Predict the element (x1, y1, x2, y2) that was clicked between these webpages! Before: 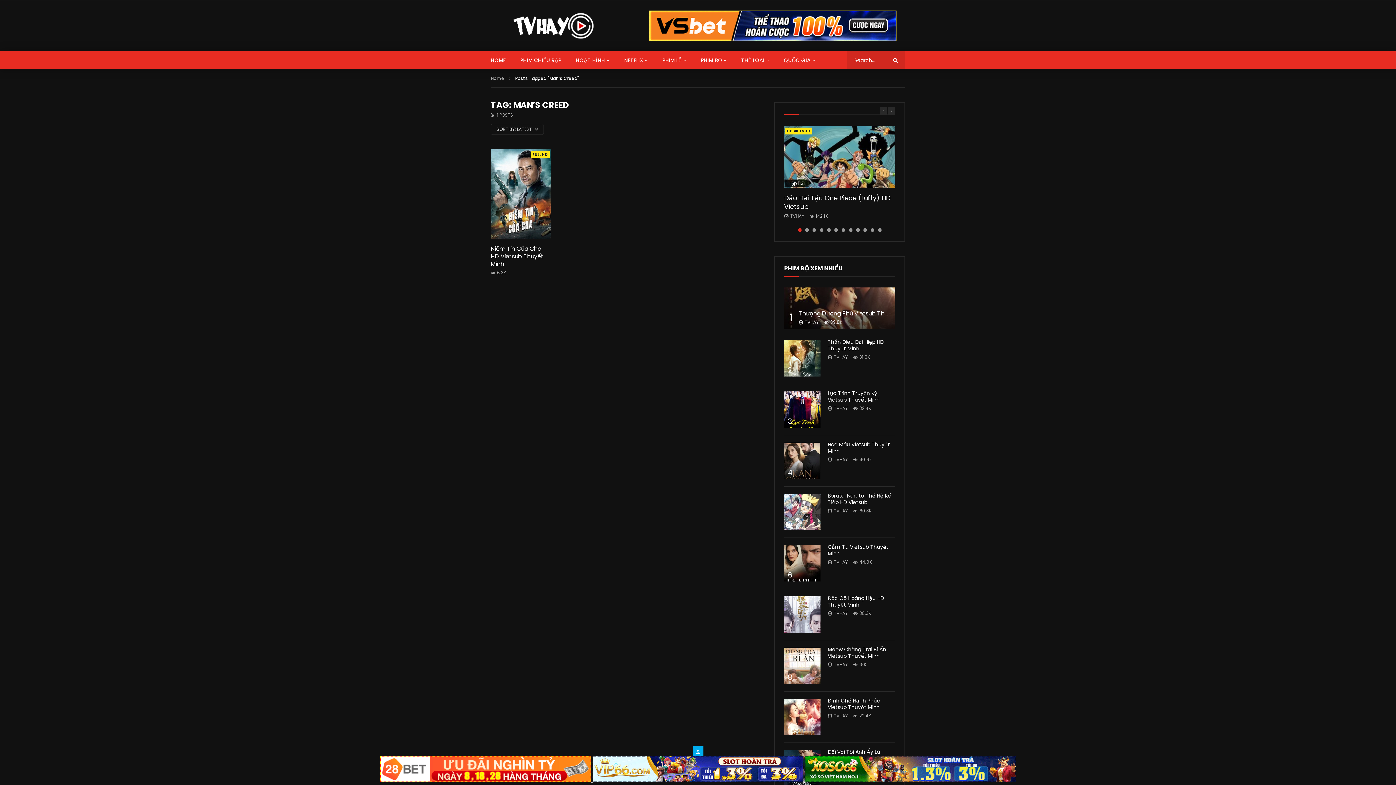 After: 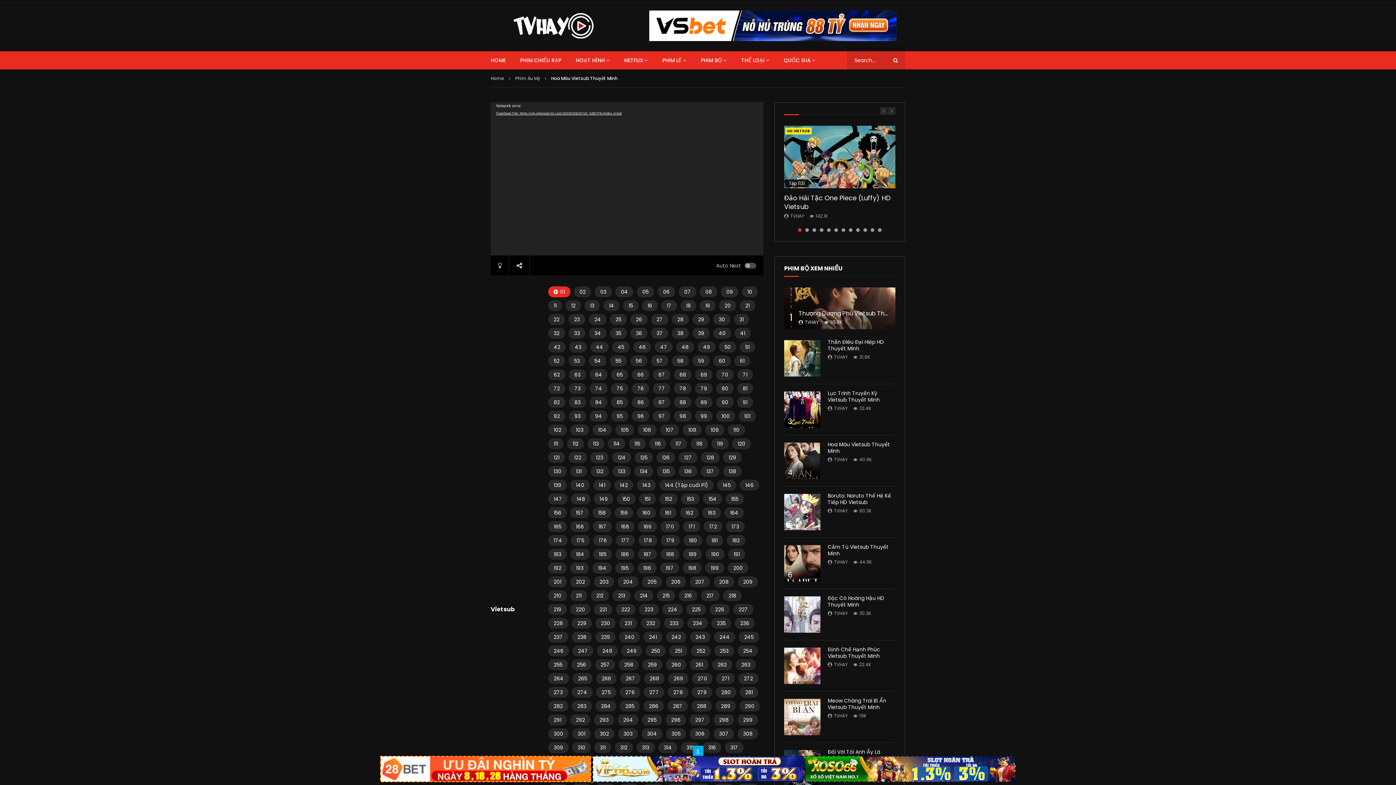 Action: label: Hoa Máu Vietsub Thuyết Minh bbox: (828, 441, 890, 454)